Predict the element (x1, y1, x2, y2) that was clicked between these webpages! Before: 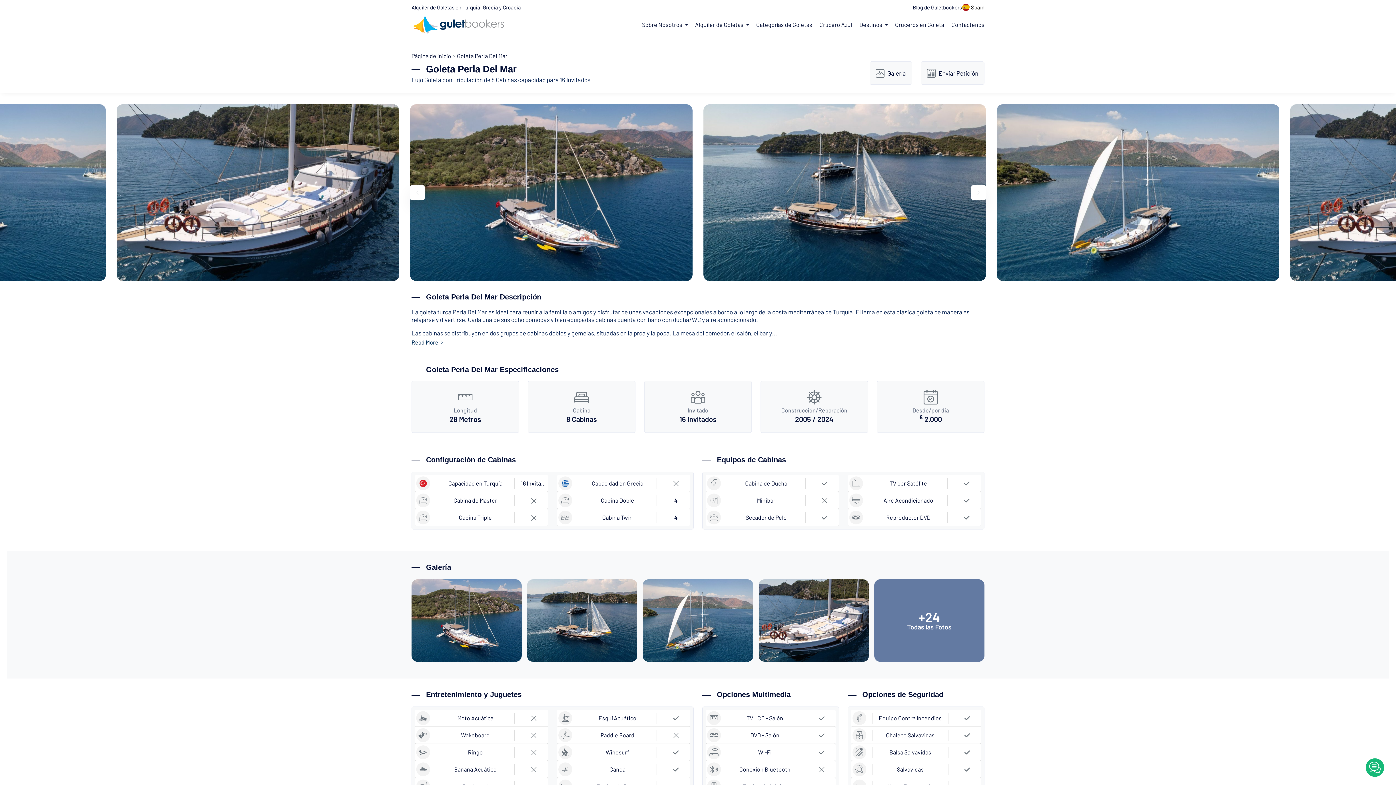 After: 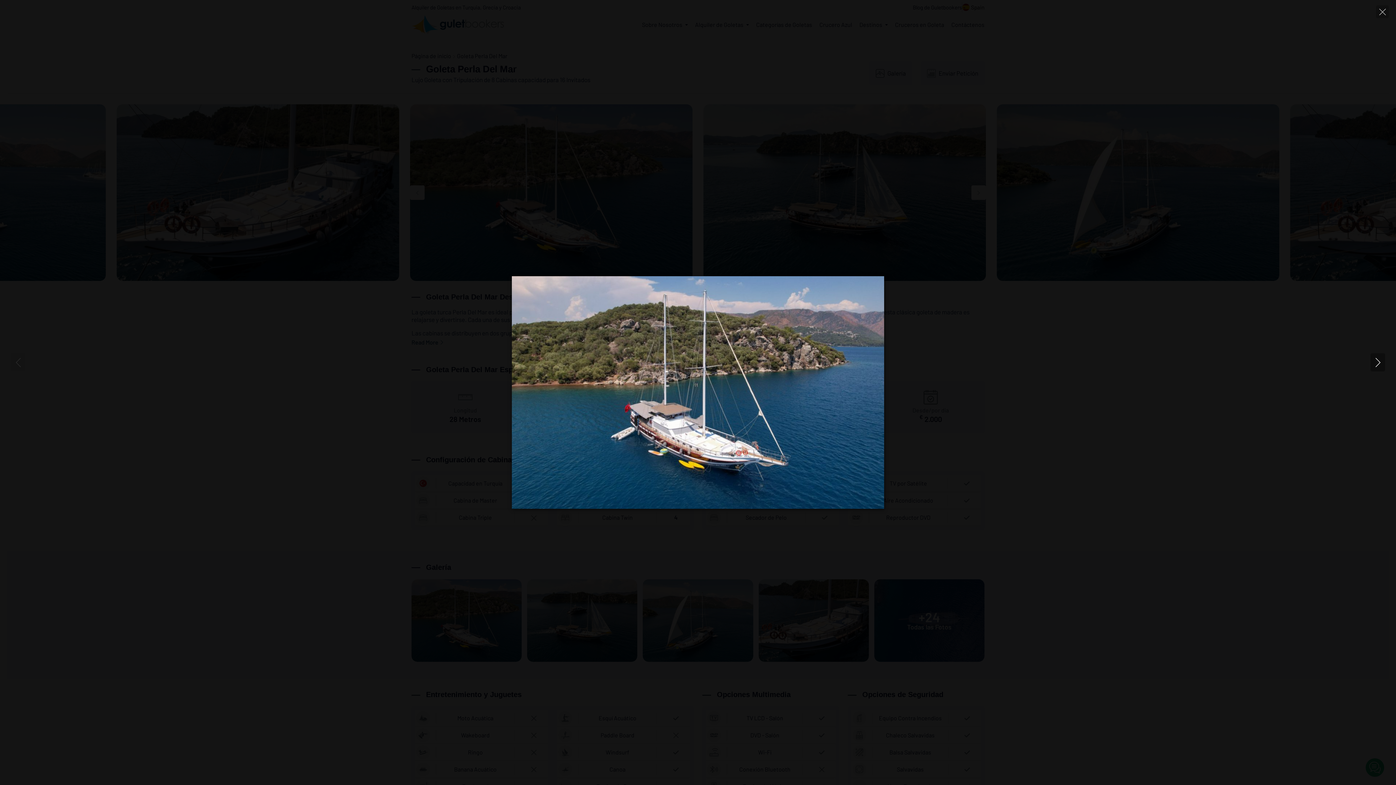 Action: bbox: (411, 579, 521, 662)